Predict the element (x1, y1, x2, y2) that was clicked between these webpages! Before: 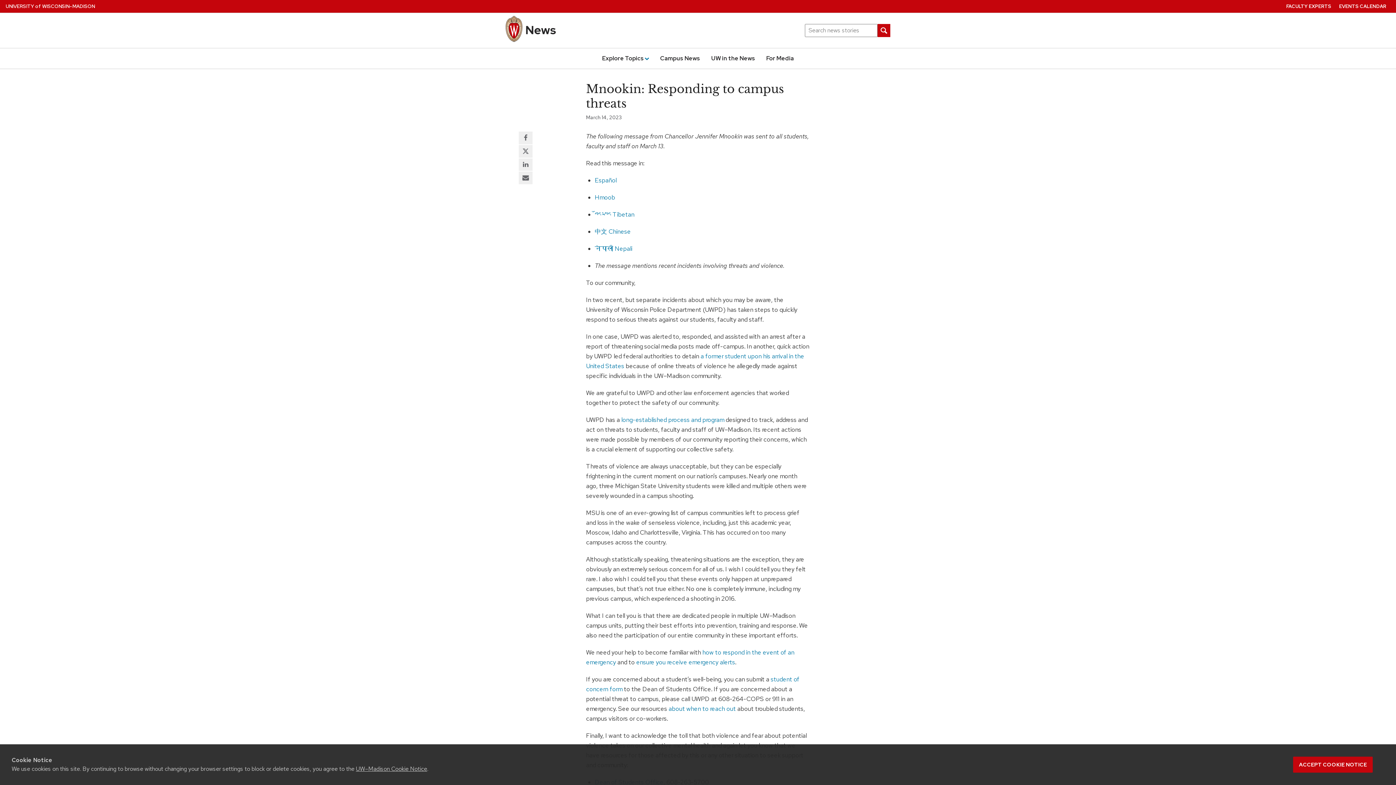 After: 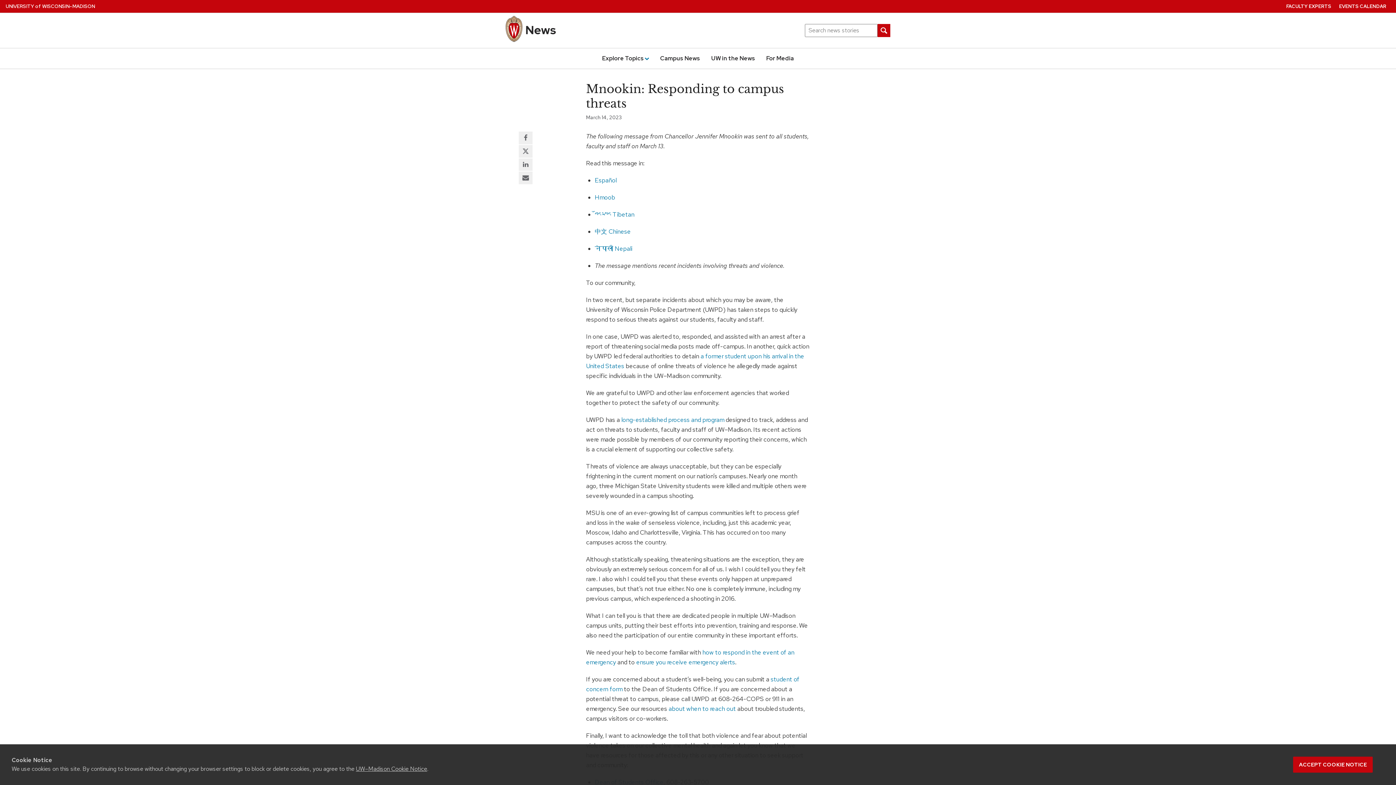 Action: label: 中文 Chinese bbox: (594, 227, 630, 235)